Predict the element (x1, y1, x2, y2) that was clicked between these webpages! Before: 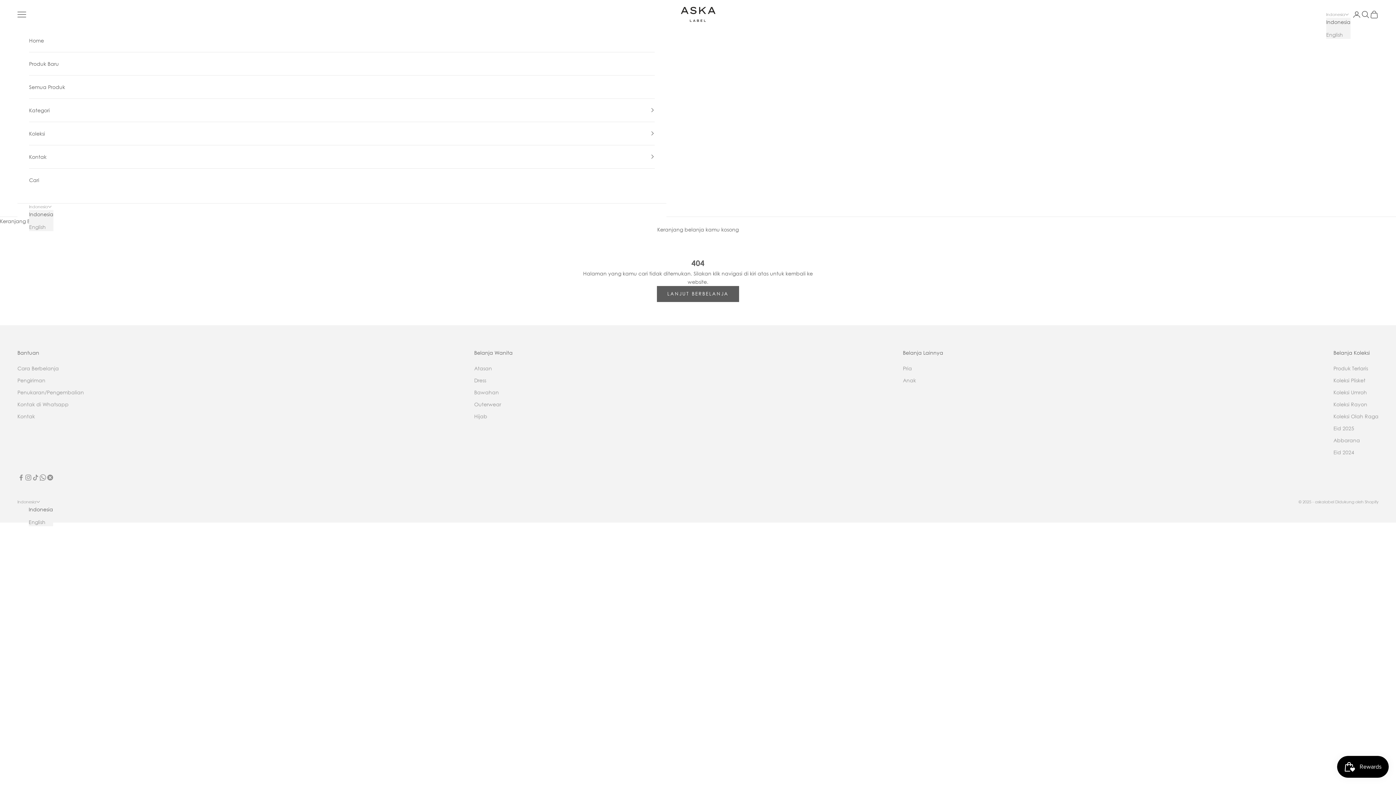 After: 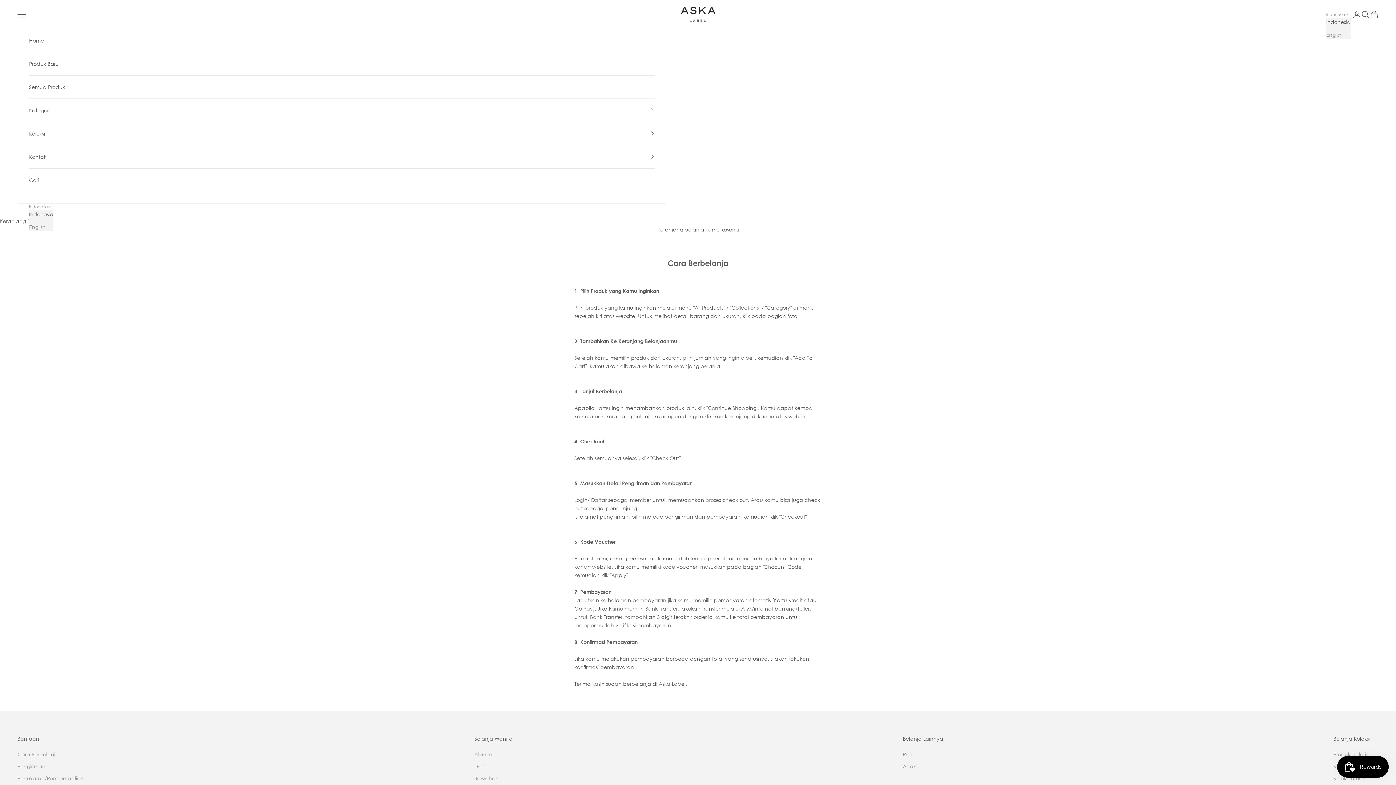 Action: bbox: (17, 365, 58, 371) label: Cara Berbelanja